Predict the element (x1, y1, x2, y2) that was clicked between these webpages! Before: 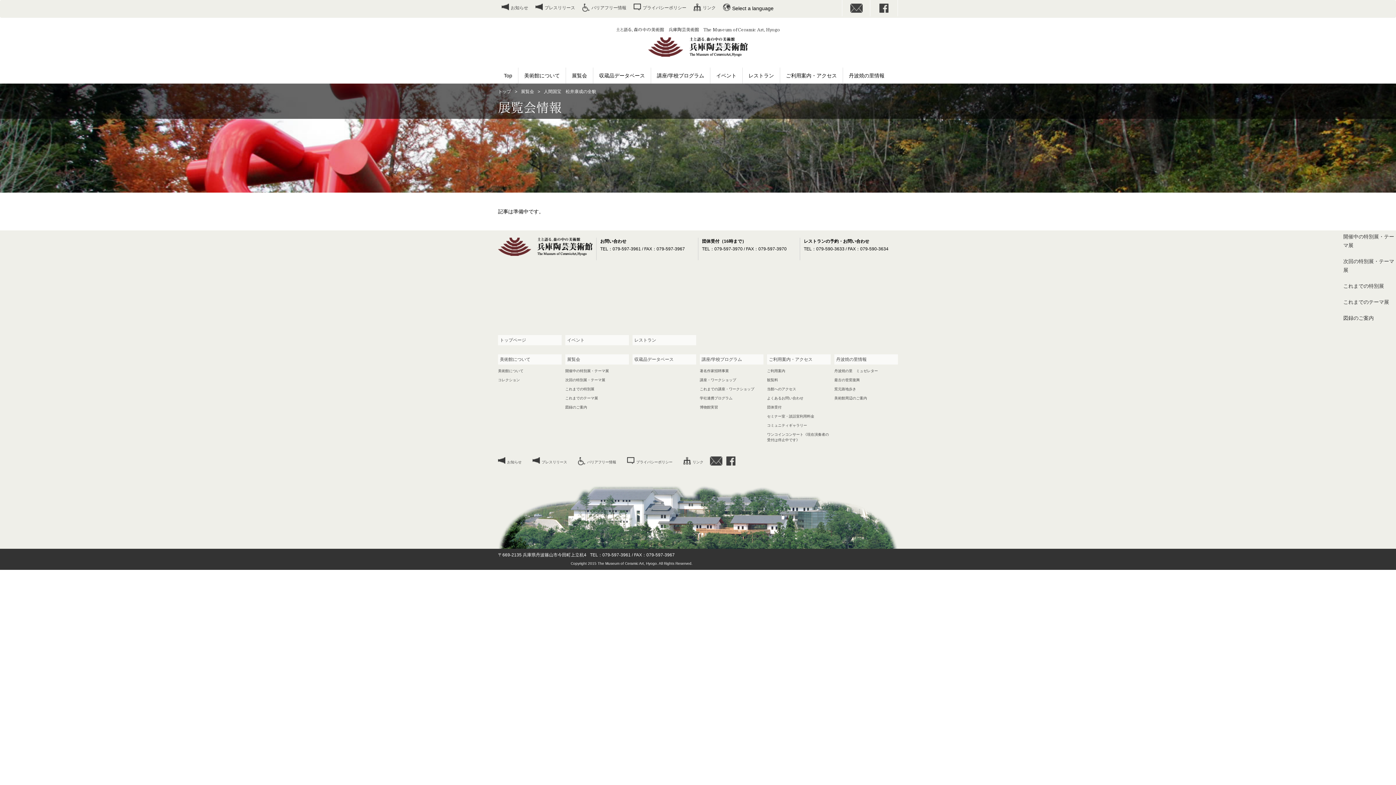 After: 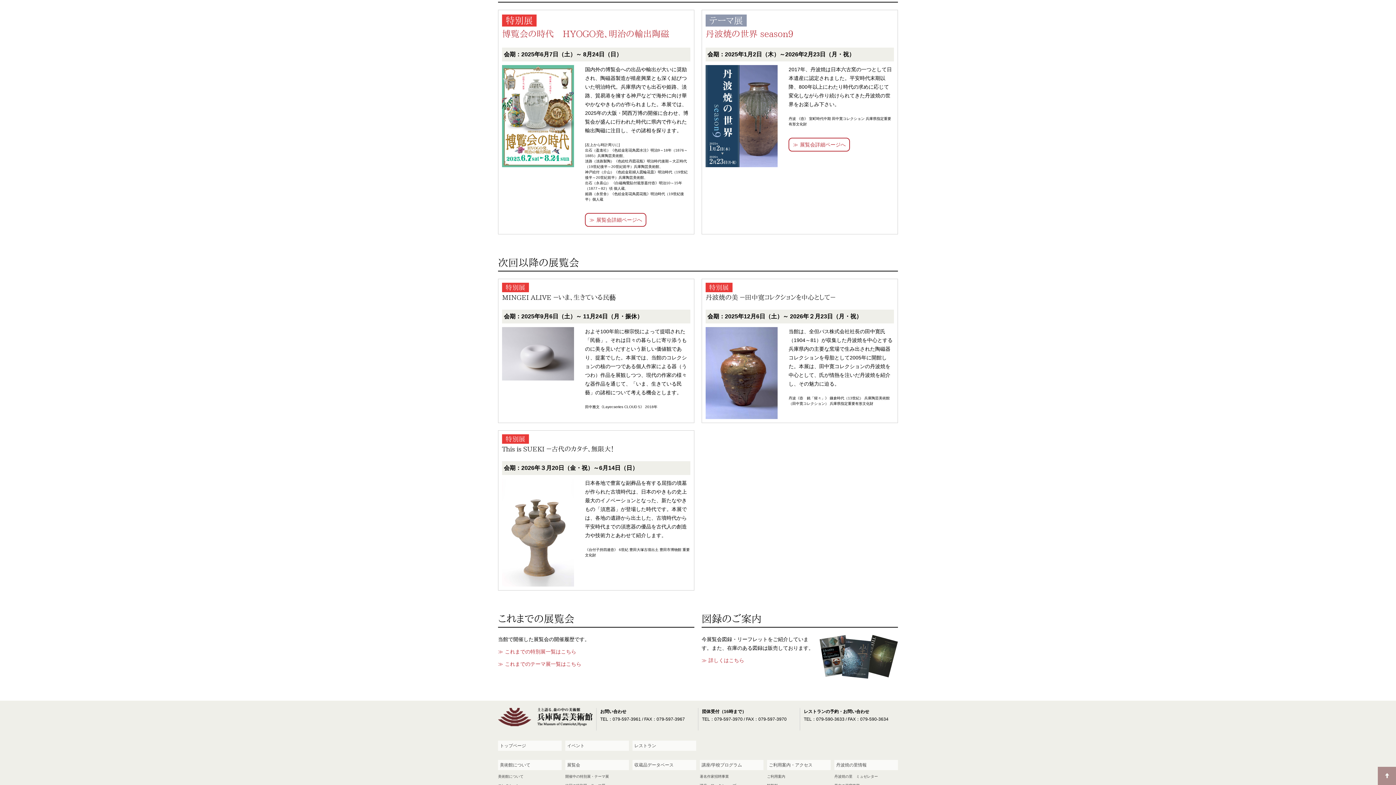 Action: bbox: (565, 378, 605, 382) label: 次回の特別展・テーマ展